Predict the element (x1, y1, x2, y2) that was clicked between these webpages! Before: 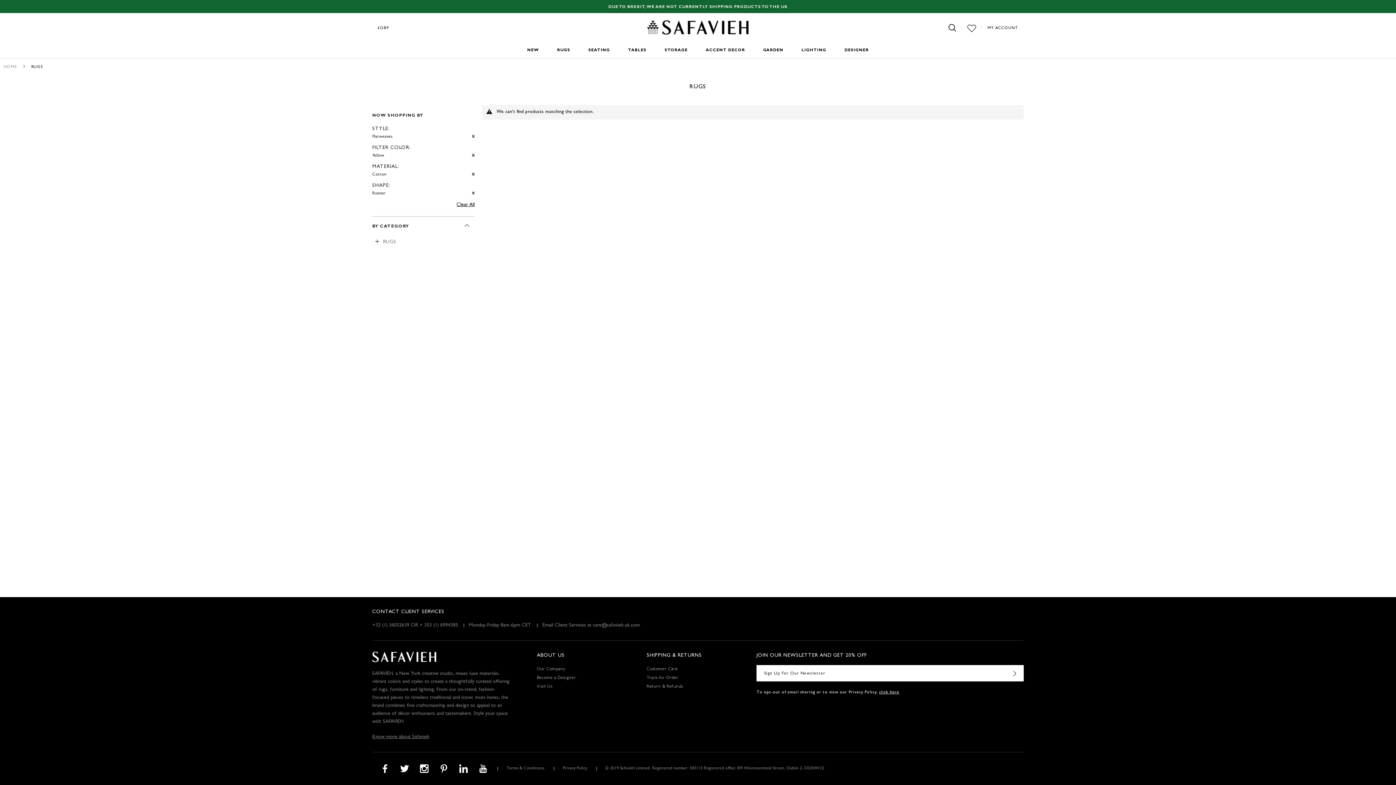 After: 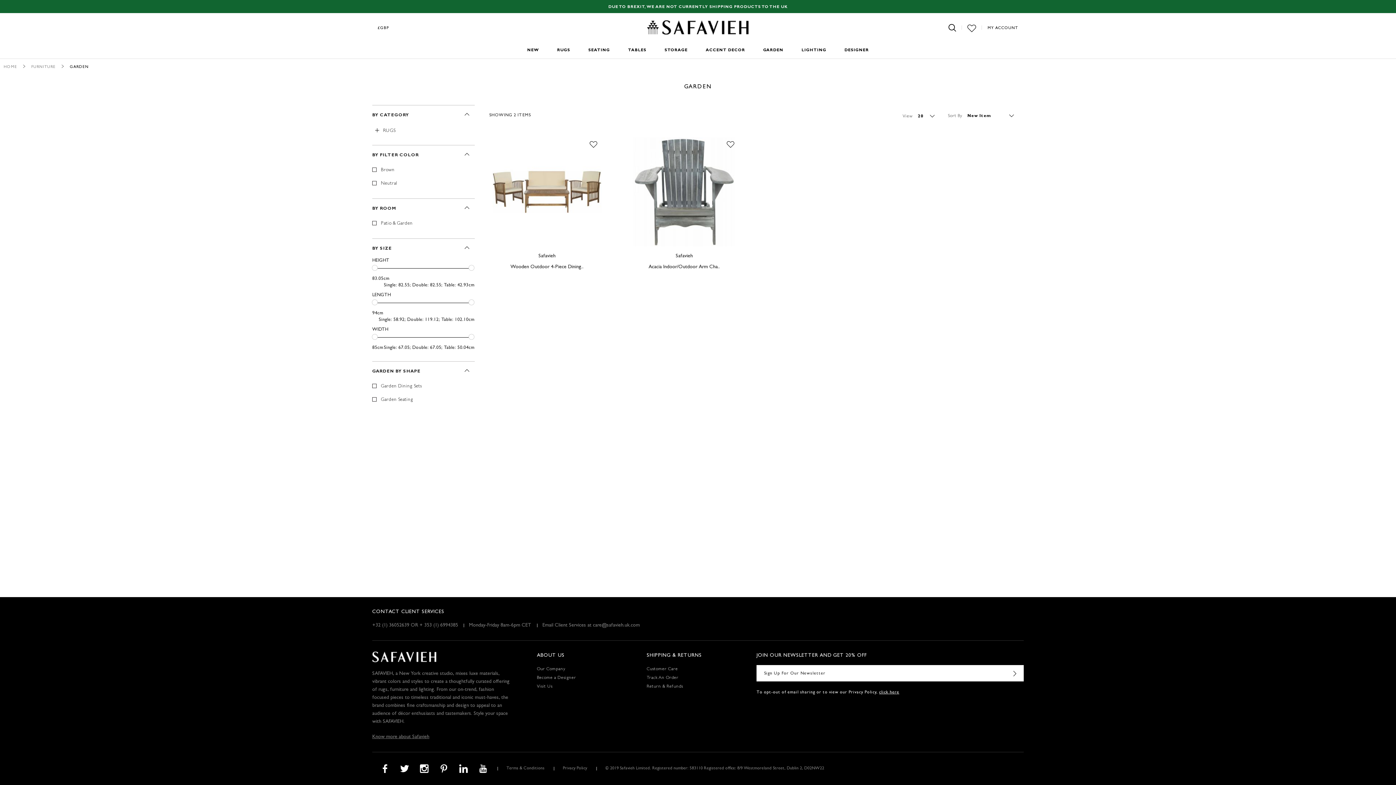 Action: label: GARDEN bbox: (763, 42, 783, 58)